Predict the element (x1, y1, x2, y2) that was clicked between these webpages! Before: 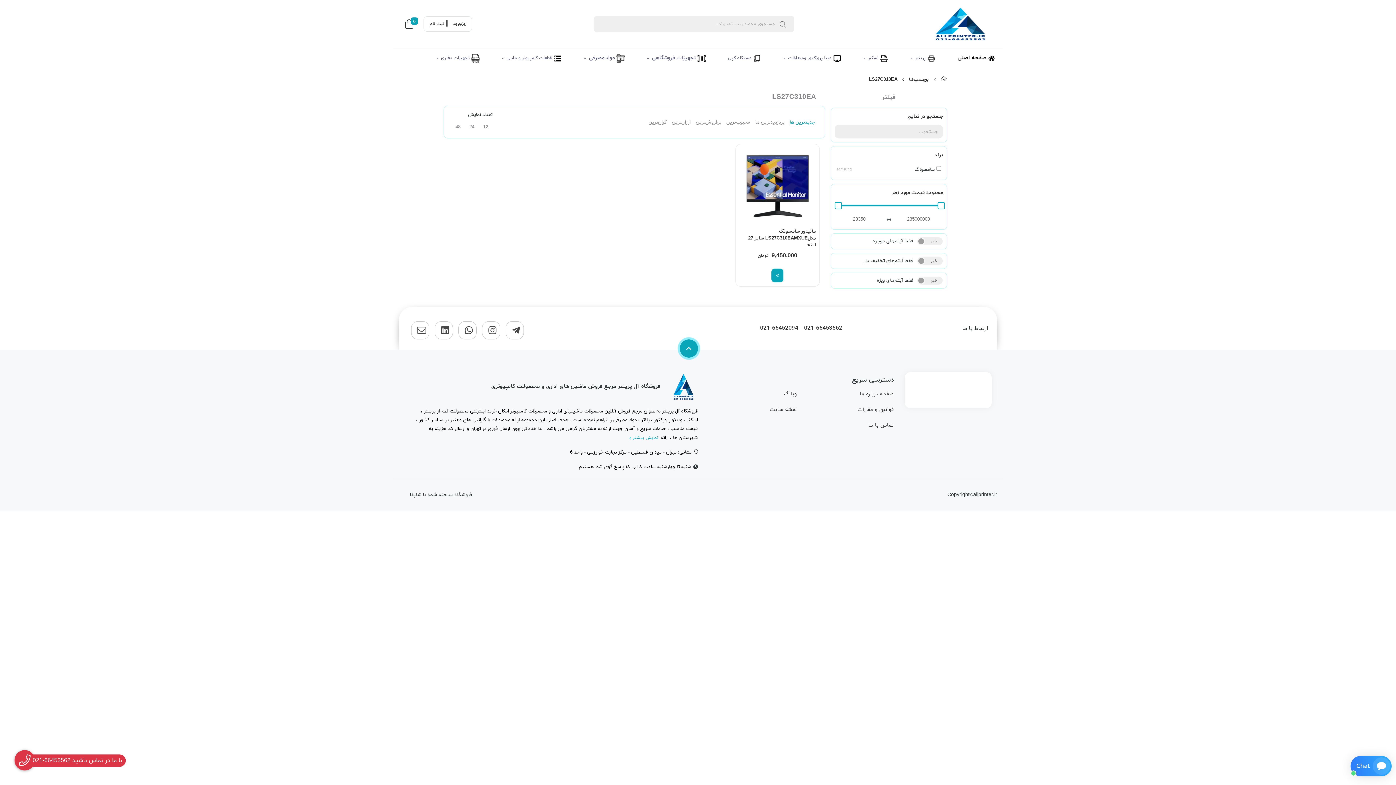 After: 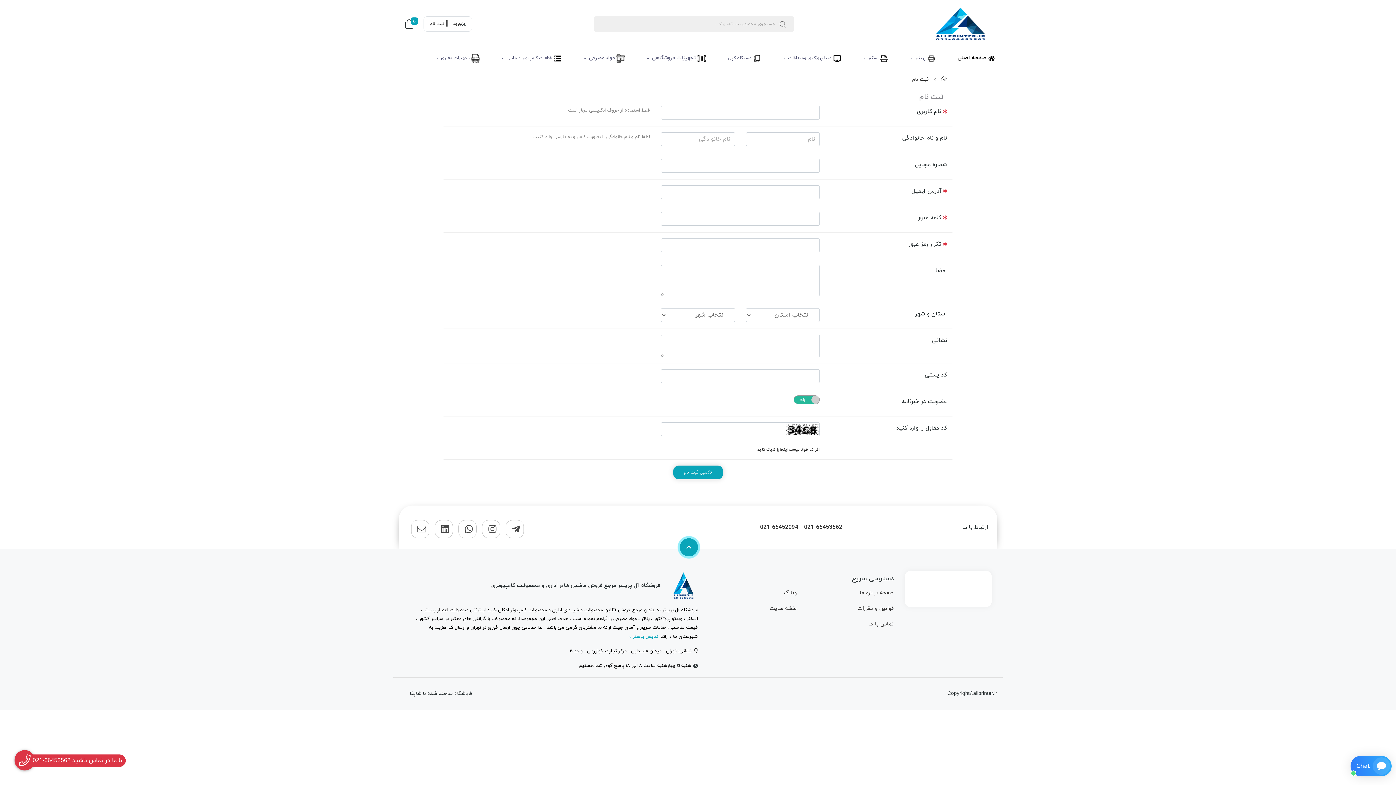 Action: label: ثبت نام bbox: (429, 20, 444, 27)